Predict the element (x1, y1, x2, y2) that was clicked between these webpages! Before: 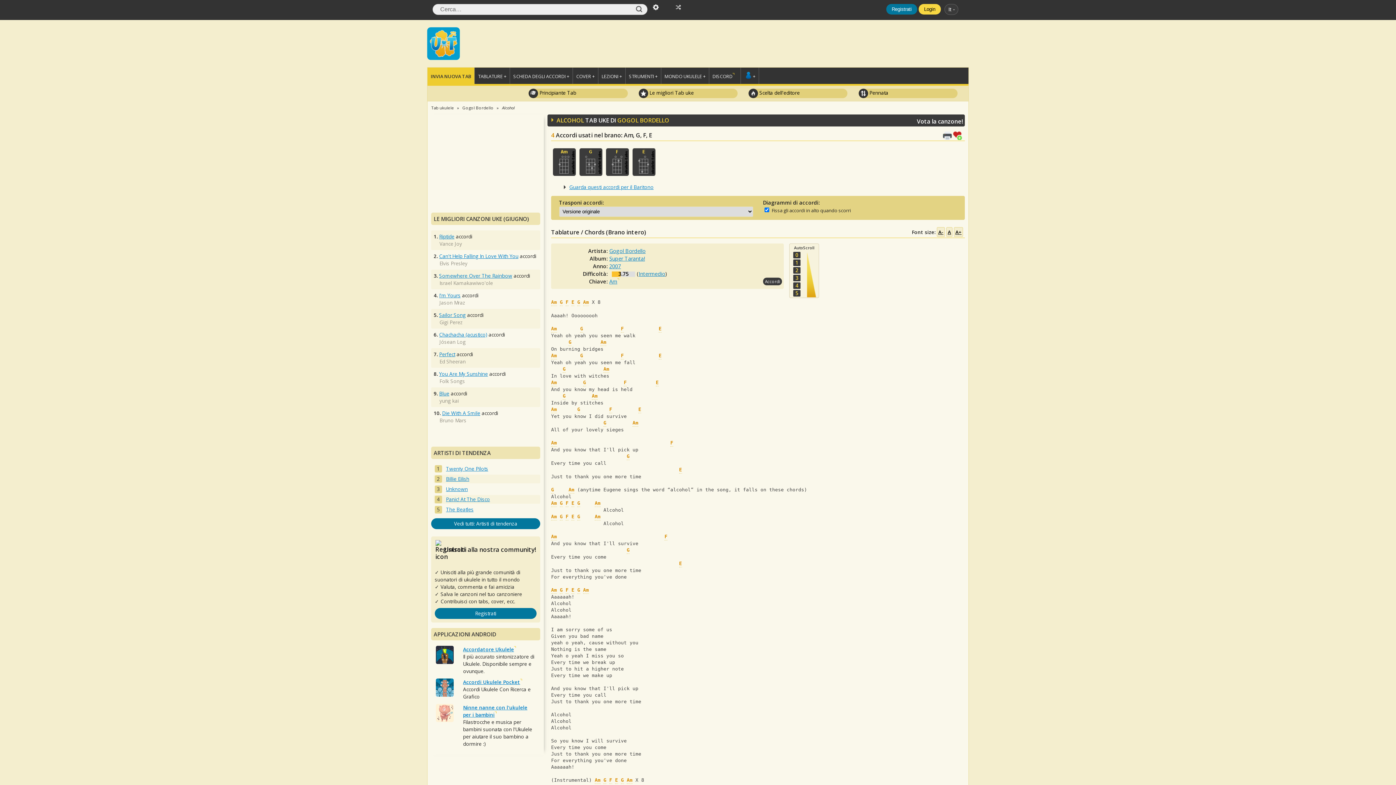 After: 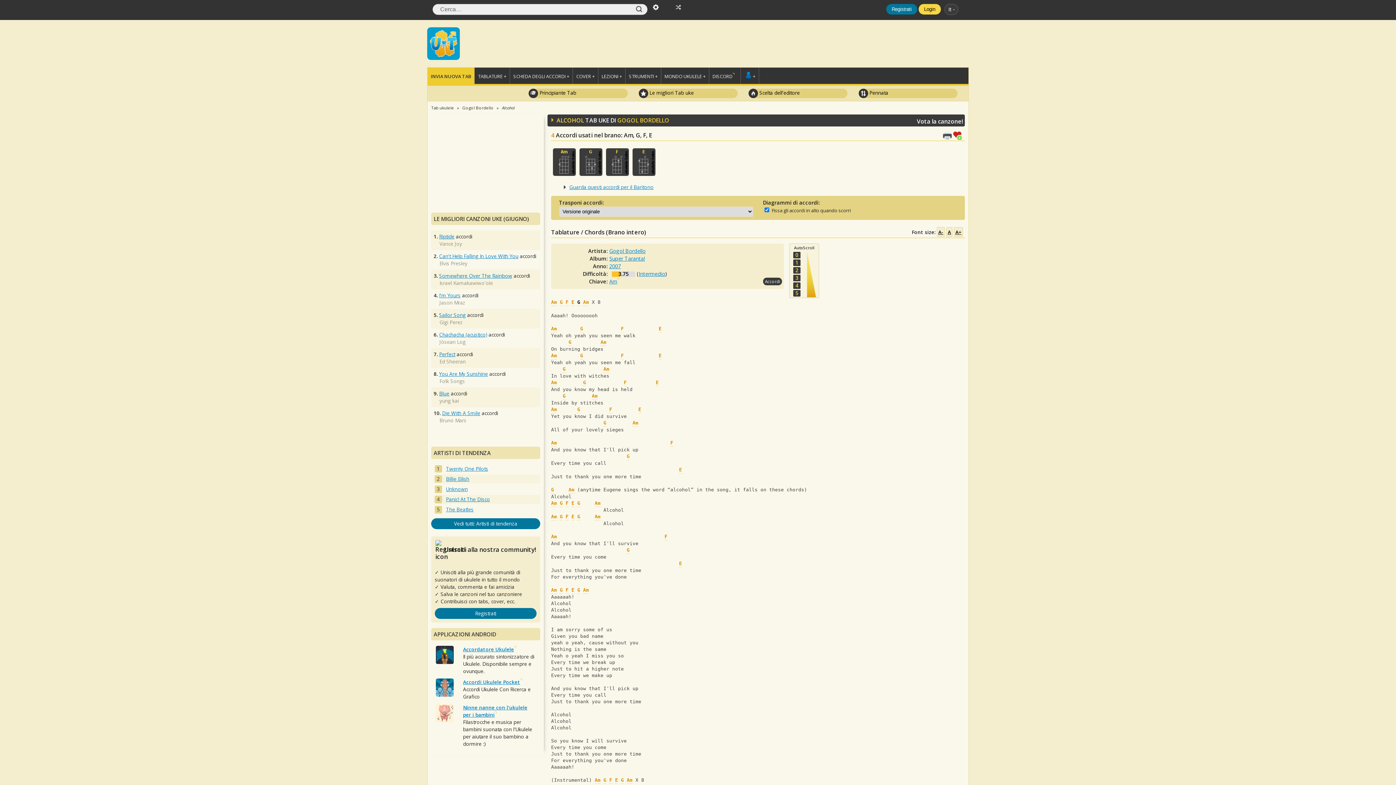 Action: bbox: (577, 299, 580, 306) label: G